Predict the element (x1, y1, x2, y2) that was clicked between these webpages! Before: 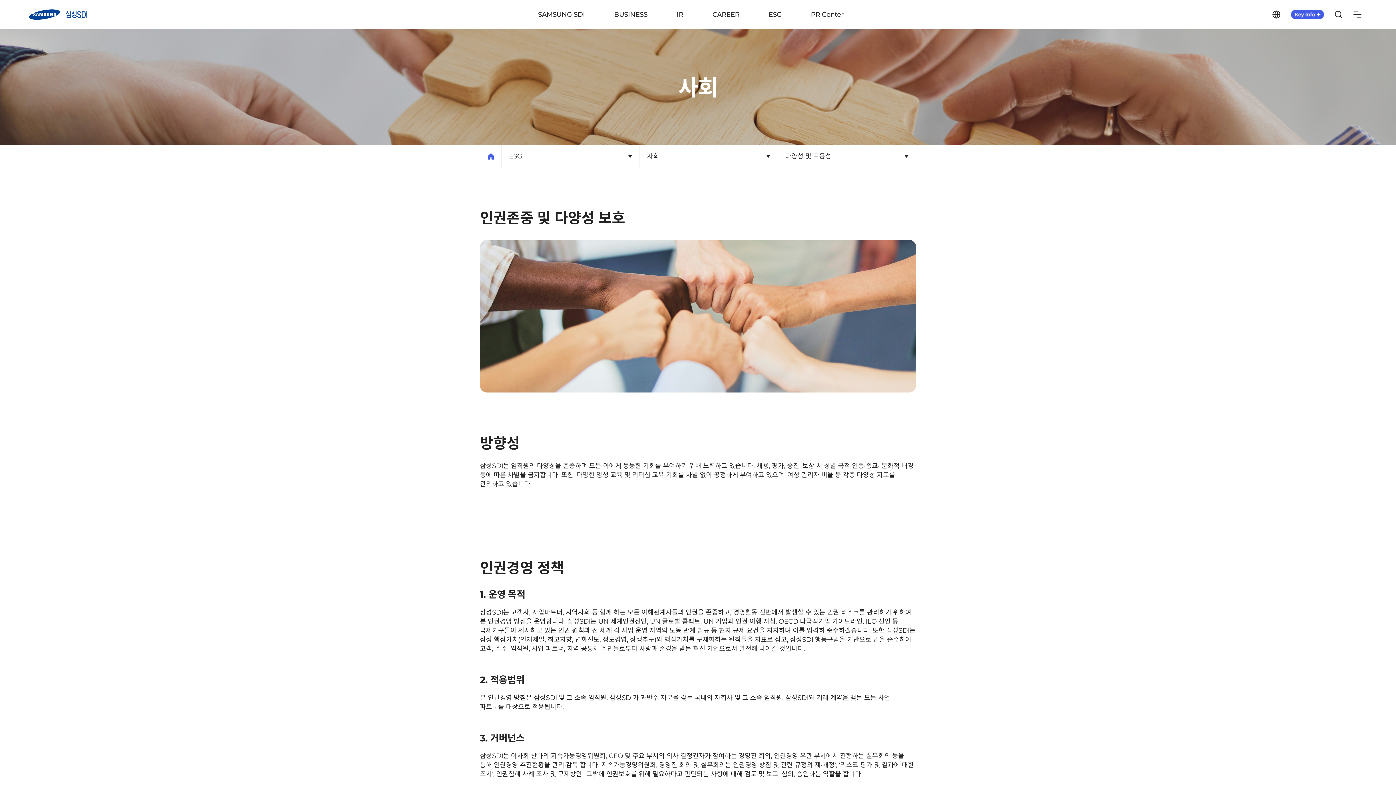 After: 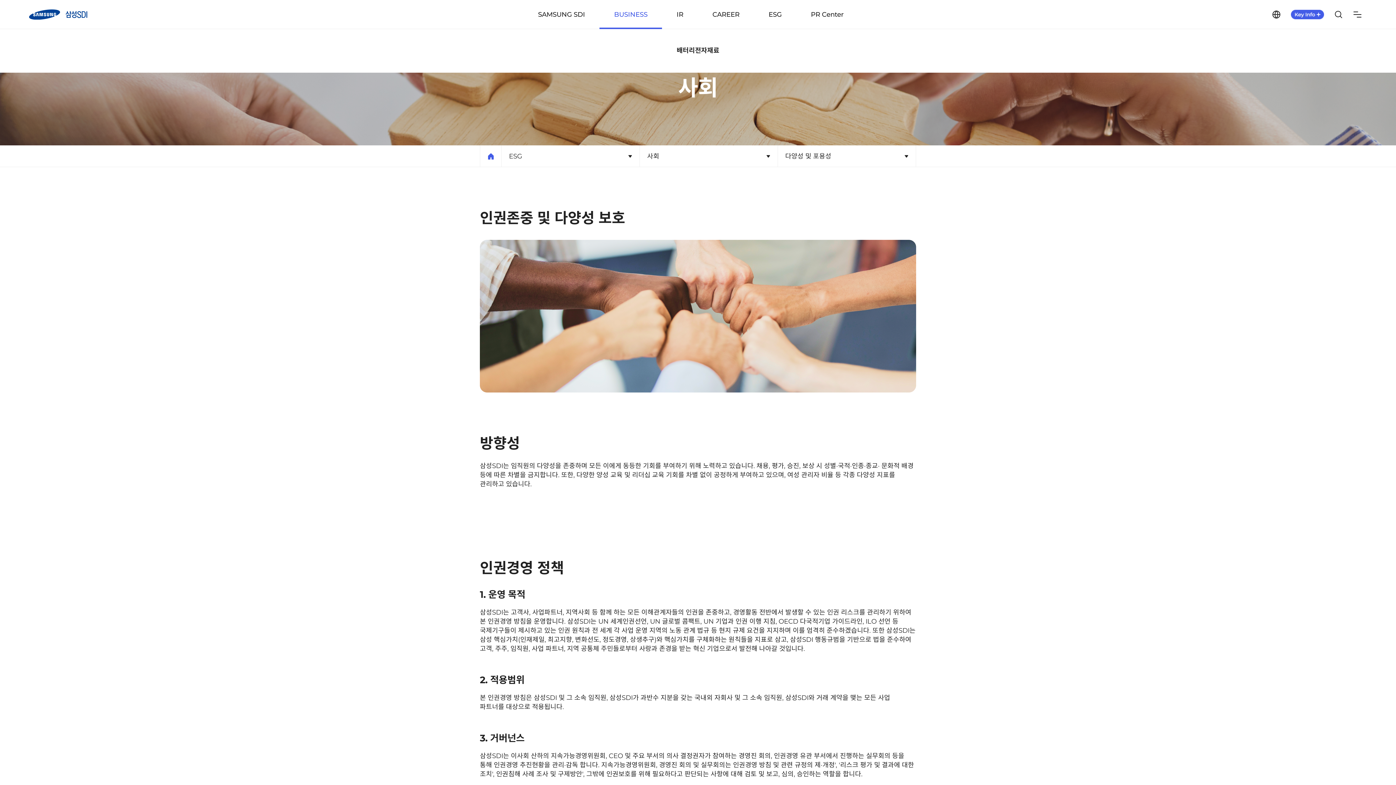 Action: bbox: (599, 0, 662, 29) label: BUSINESS